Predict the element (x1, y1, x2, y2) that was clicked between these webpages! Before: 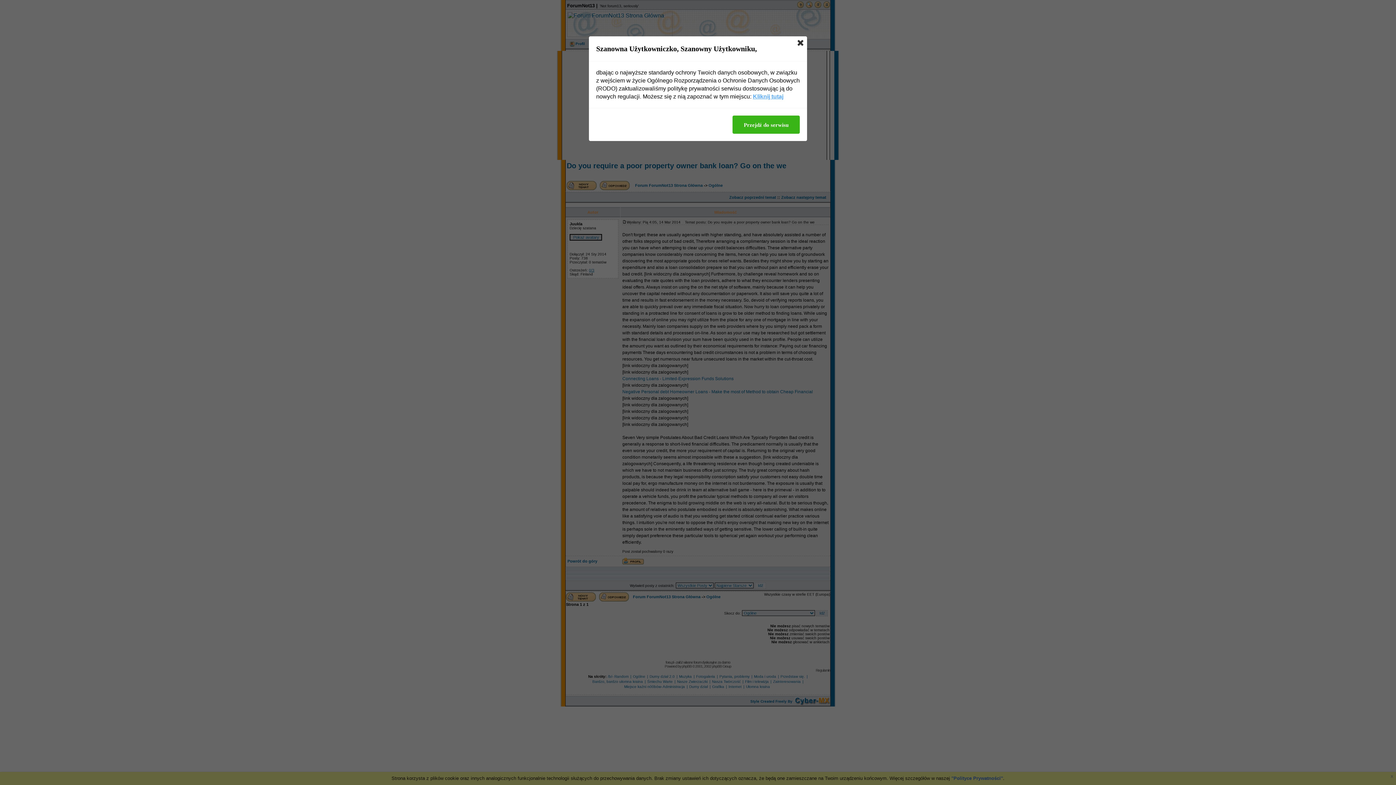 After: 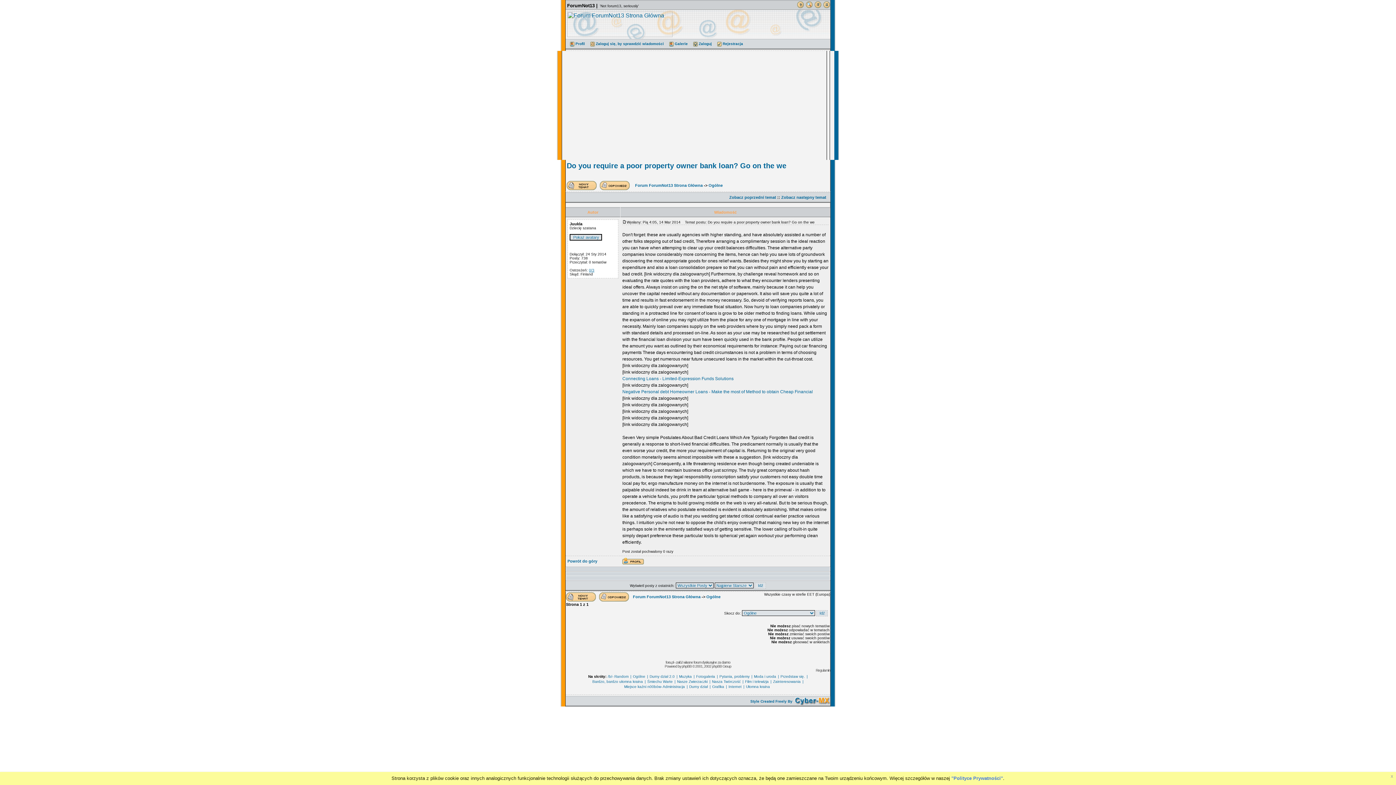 Action: bbox: (797, 40, 803, 45)